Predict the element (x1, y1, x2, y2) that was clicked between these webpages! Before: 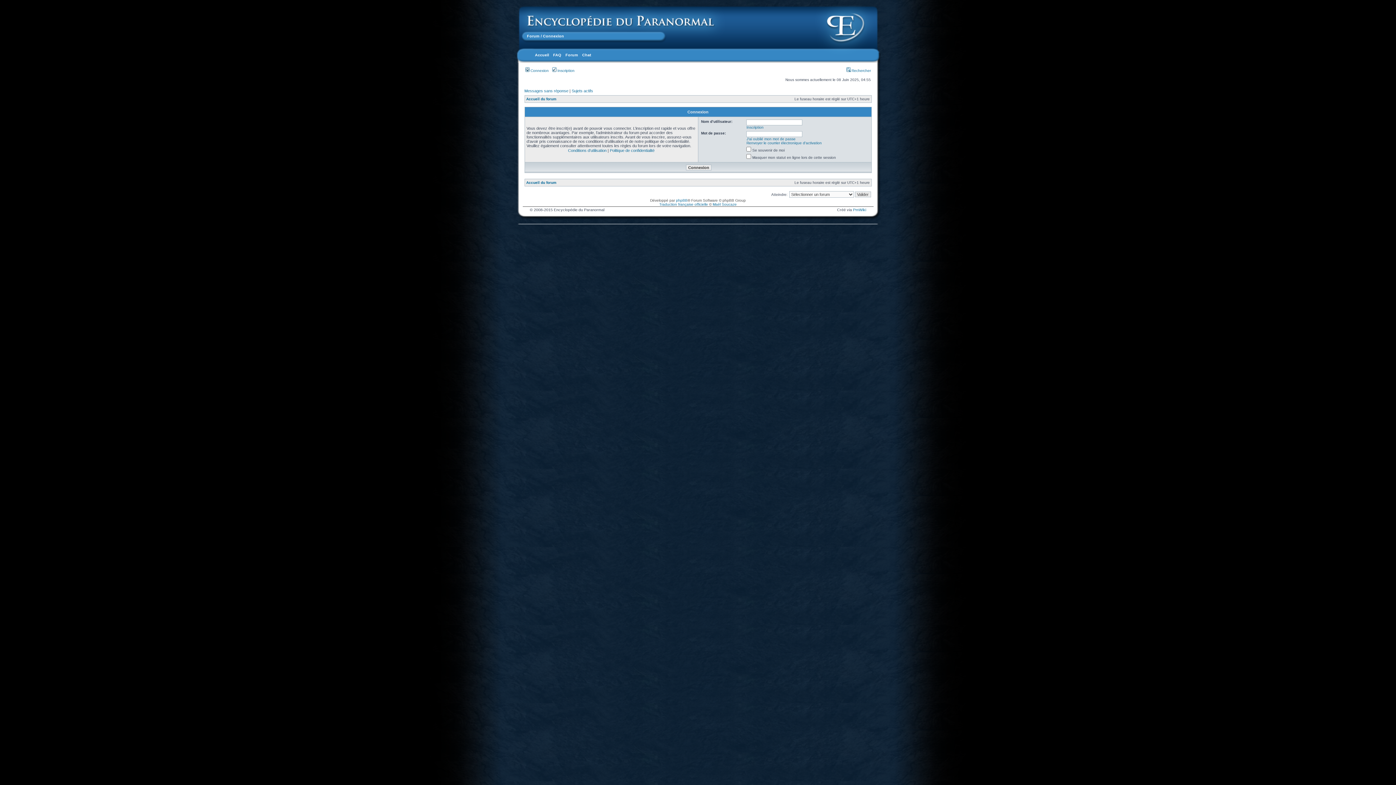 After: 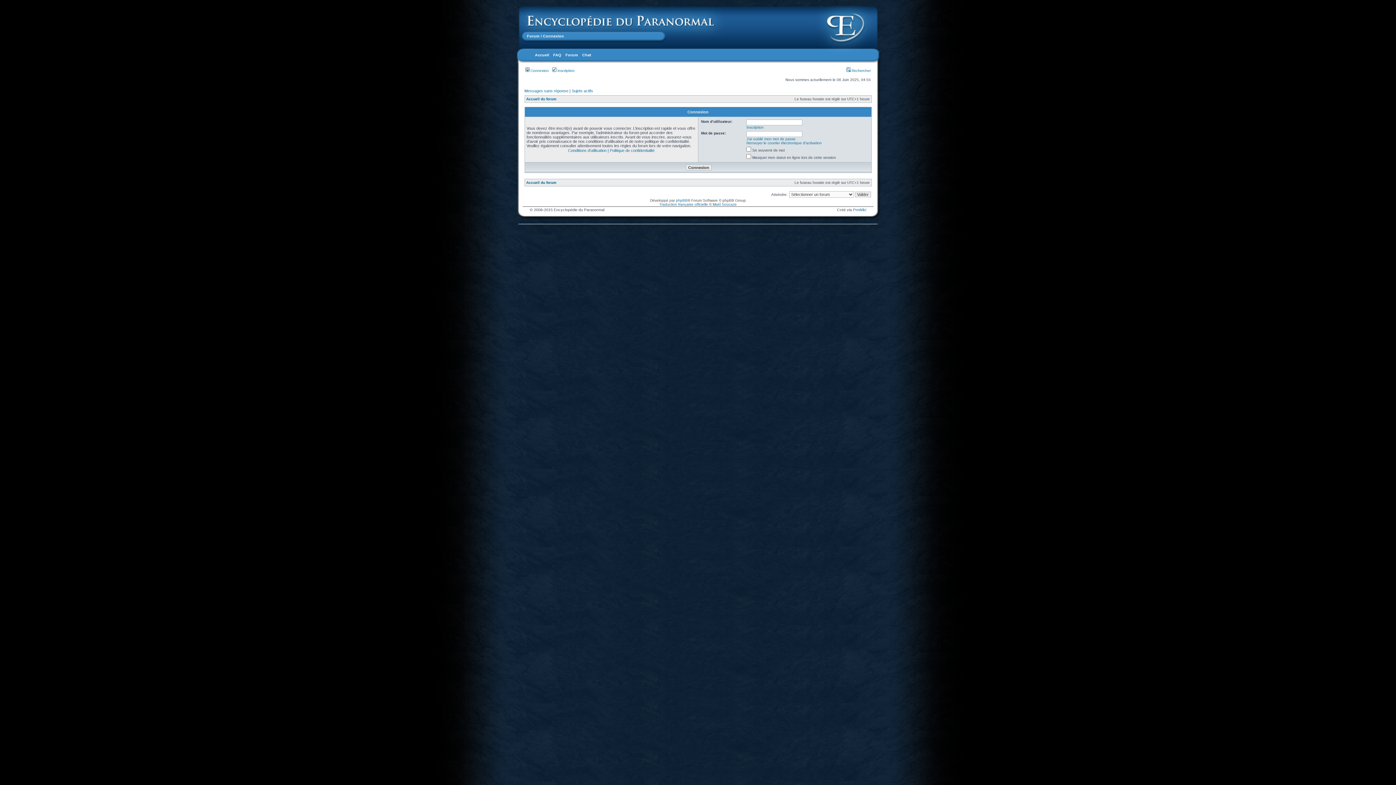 Action: bbox: (525, 68, 548, 72) label:  Connexion